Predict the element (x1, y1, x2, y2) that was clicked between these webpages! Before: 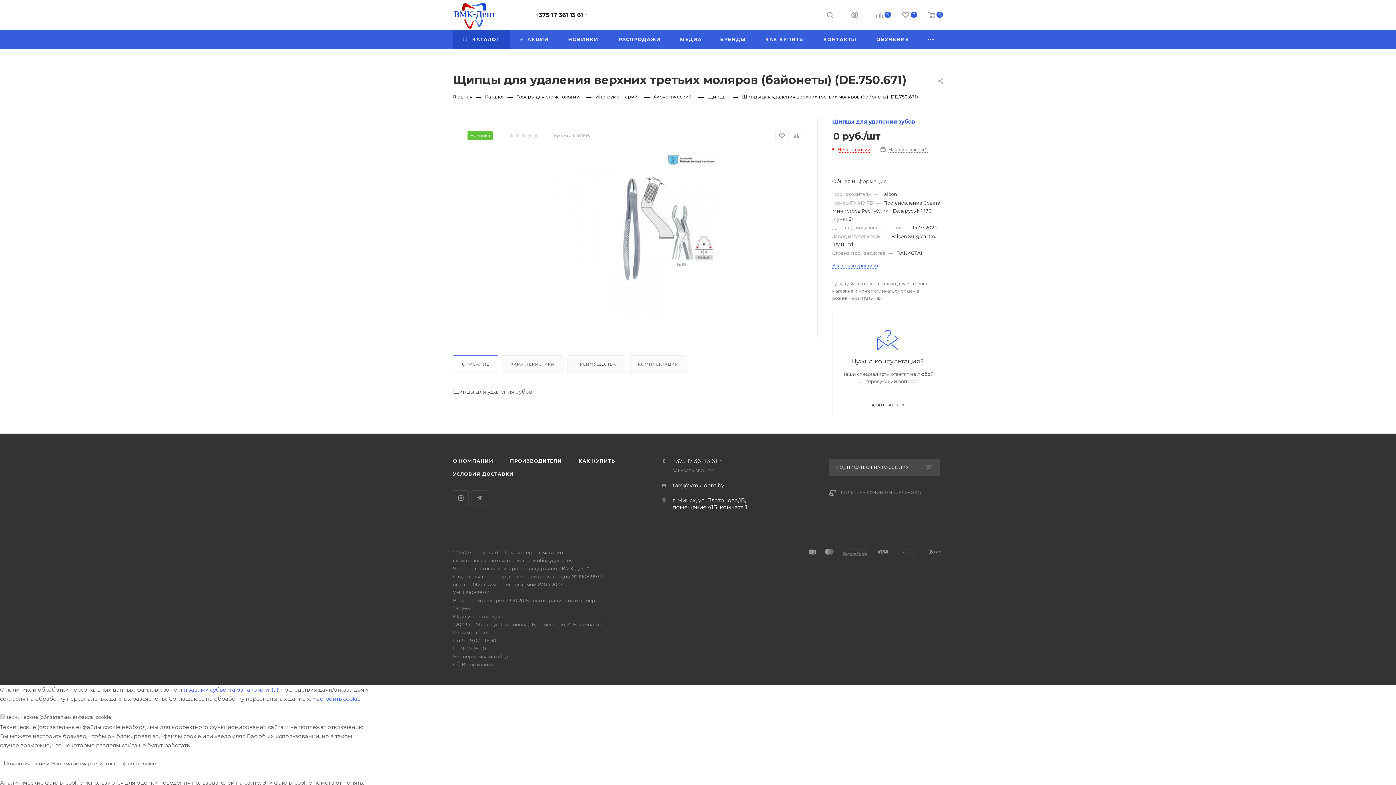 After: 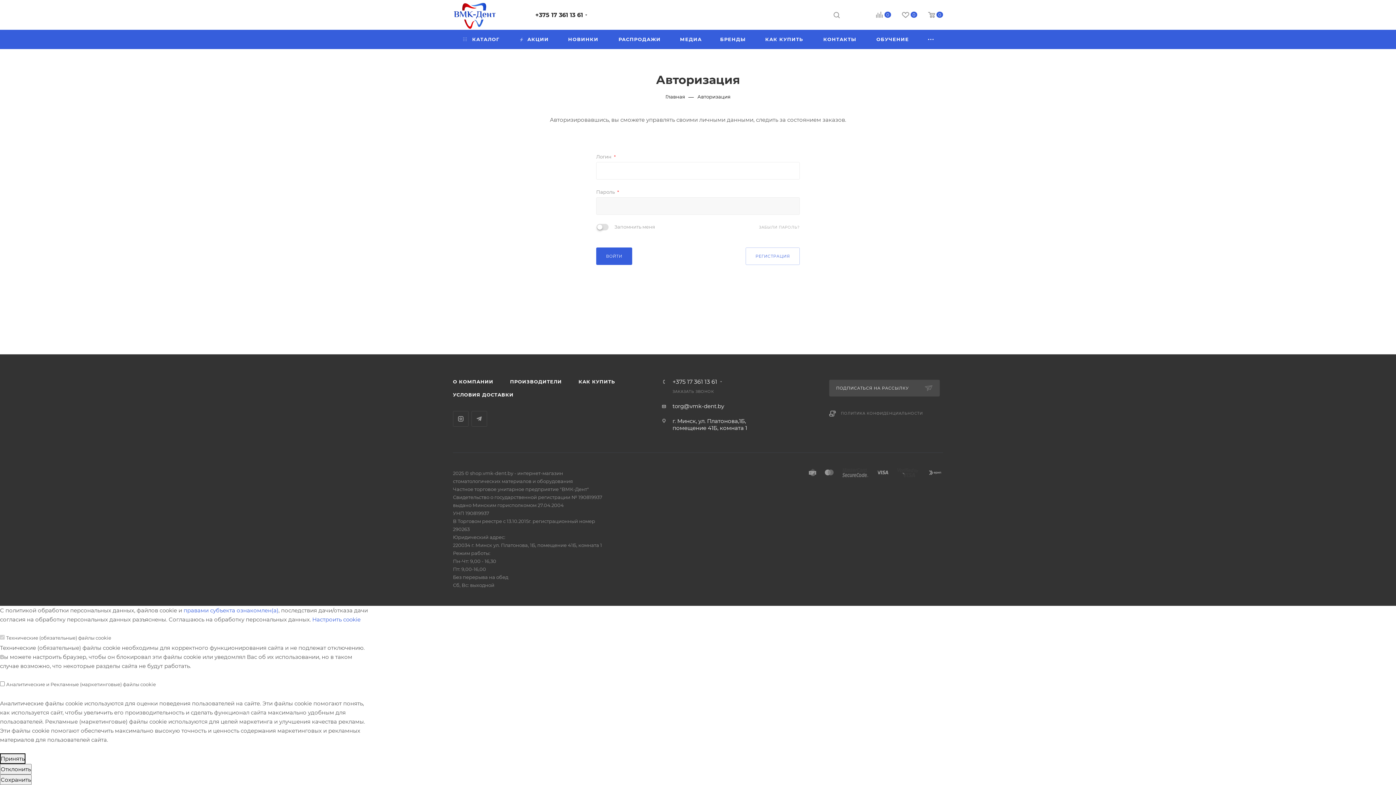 Action: bbox: (851, 11, 858, 20)